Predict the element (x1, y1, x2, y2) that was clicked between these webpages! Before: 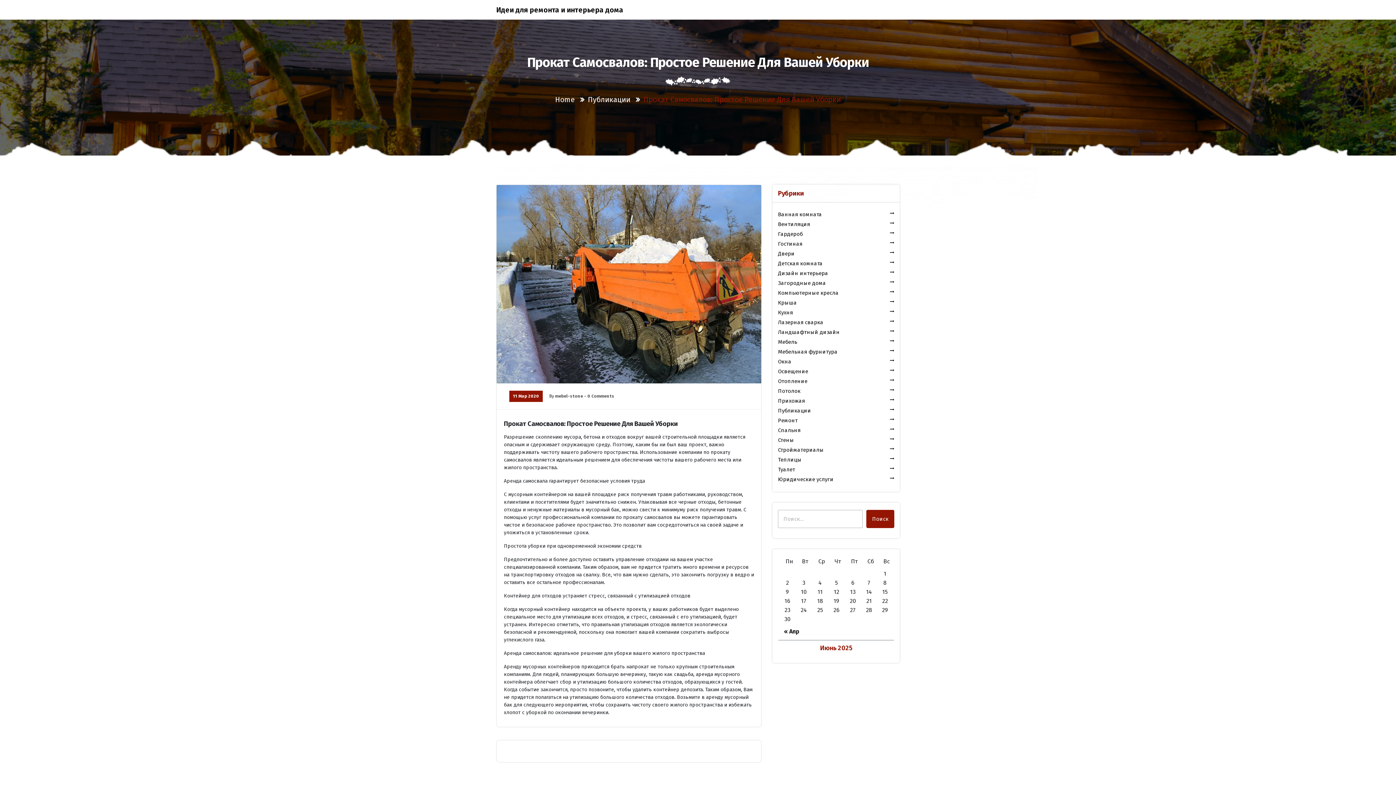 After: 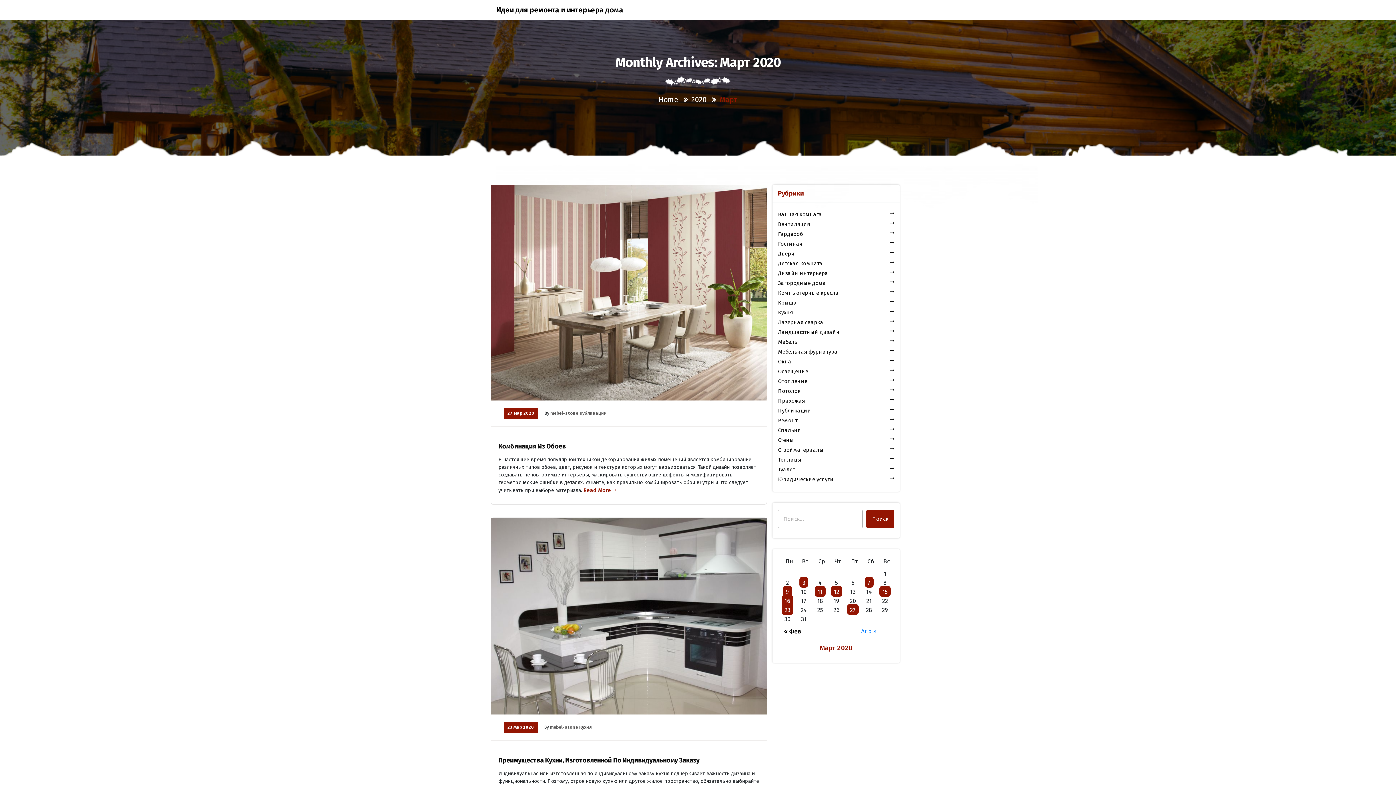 Action: bbox: (509, 391, 542, 402) label: 11 Мар 2020